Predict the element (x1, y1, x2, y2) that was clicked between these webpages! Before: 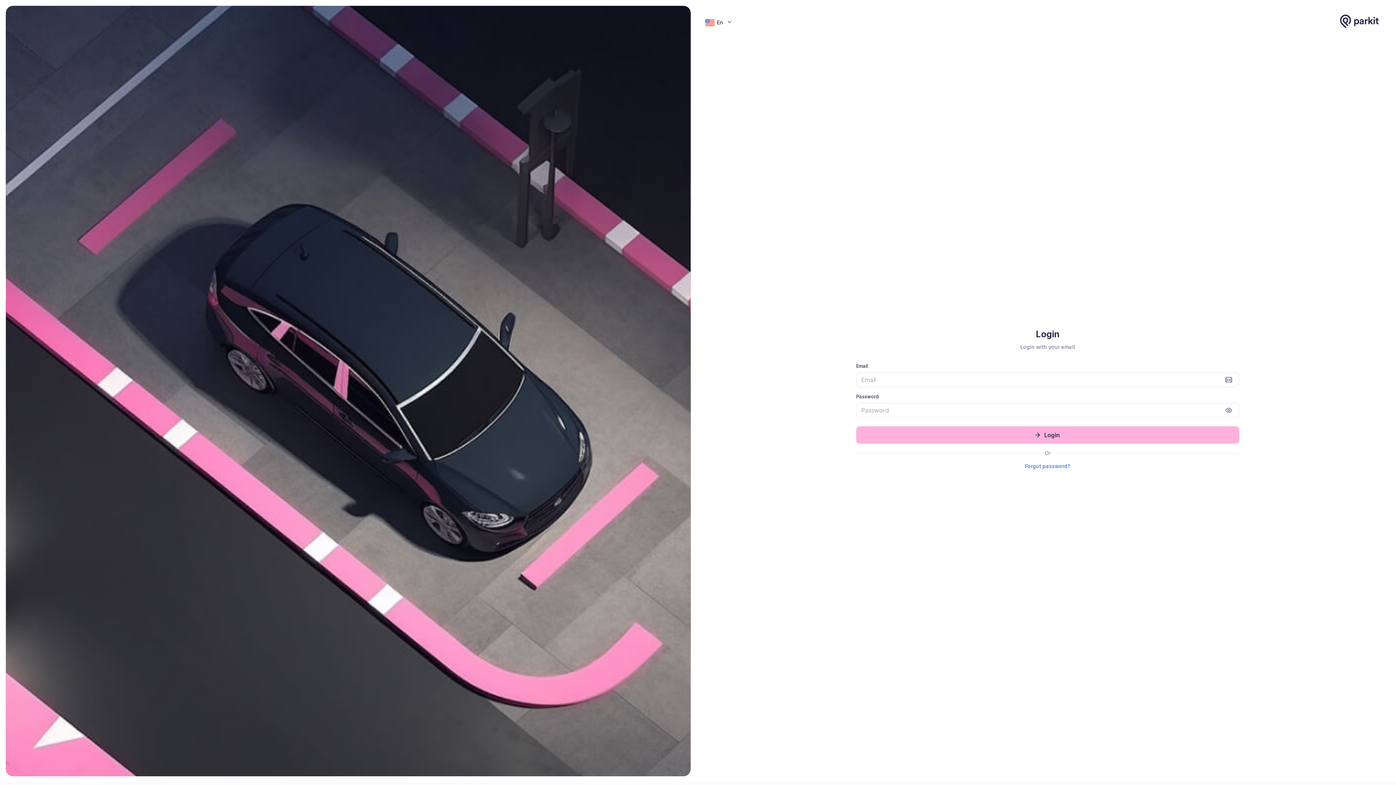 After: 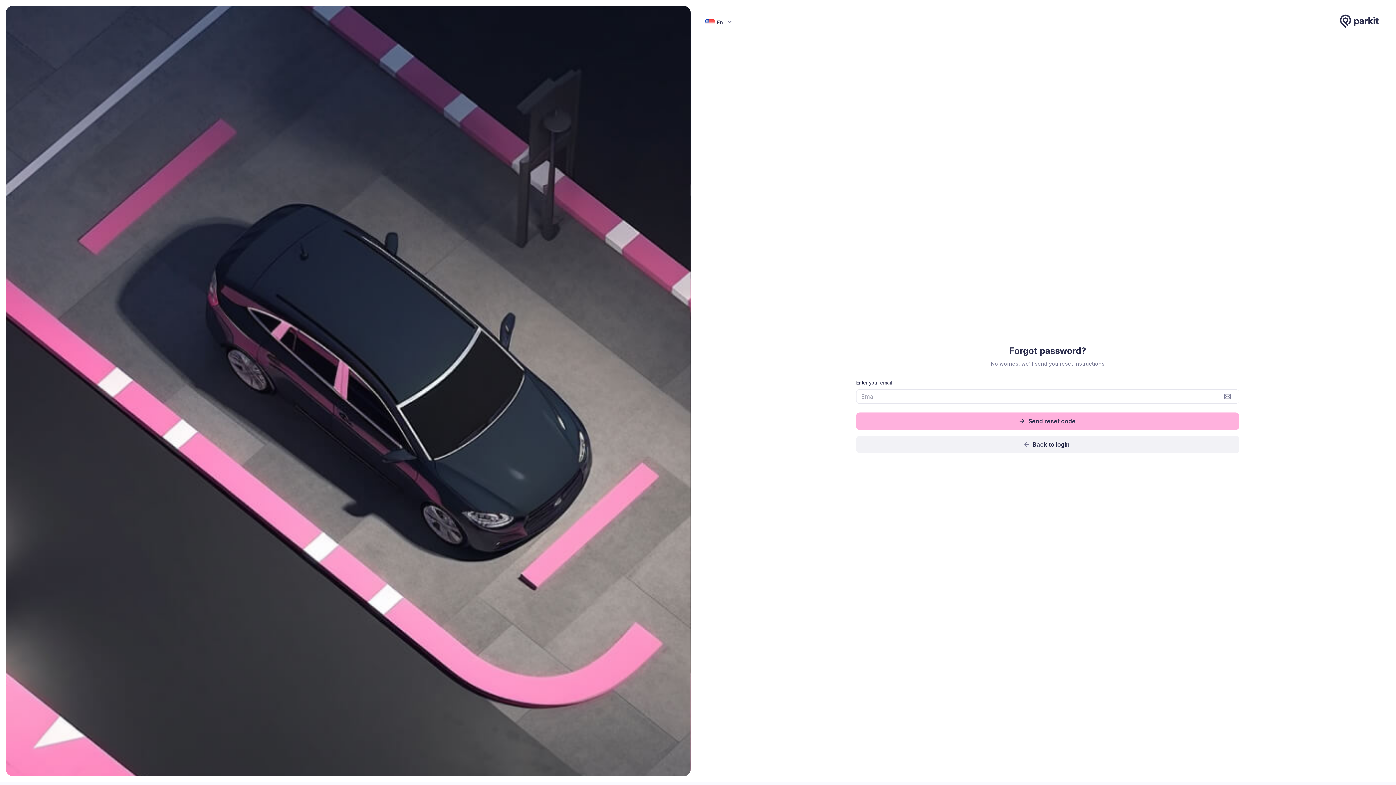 Action: bbox: (856, 462, 1239, 470) label: Forgot password?